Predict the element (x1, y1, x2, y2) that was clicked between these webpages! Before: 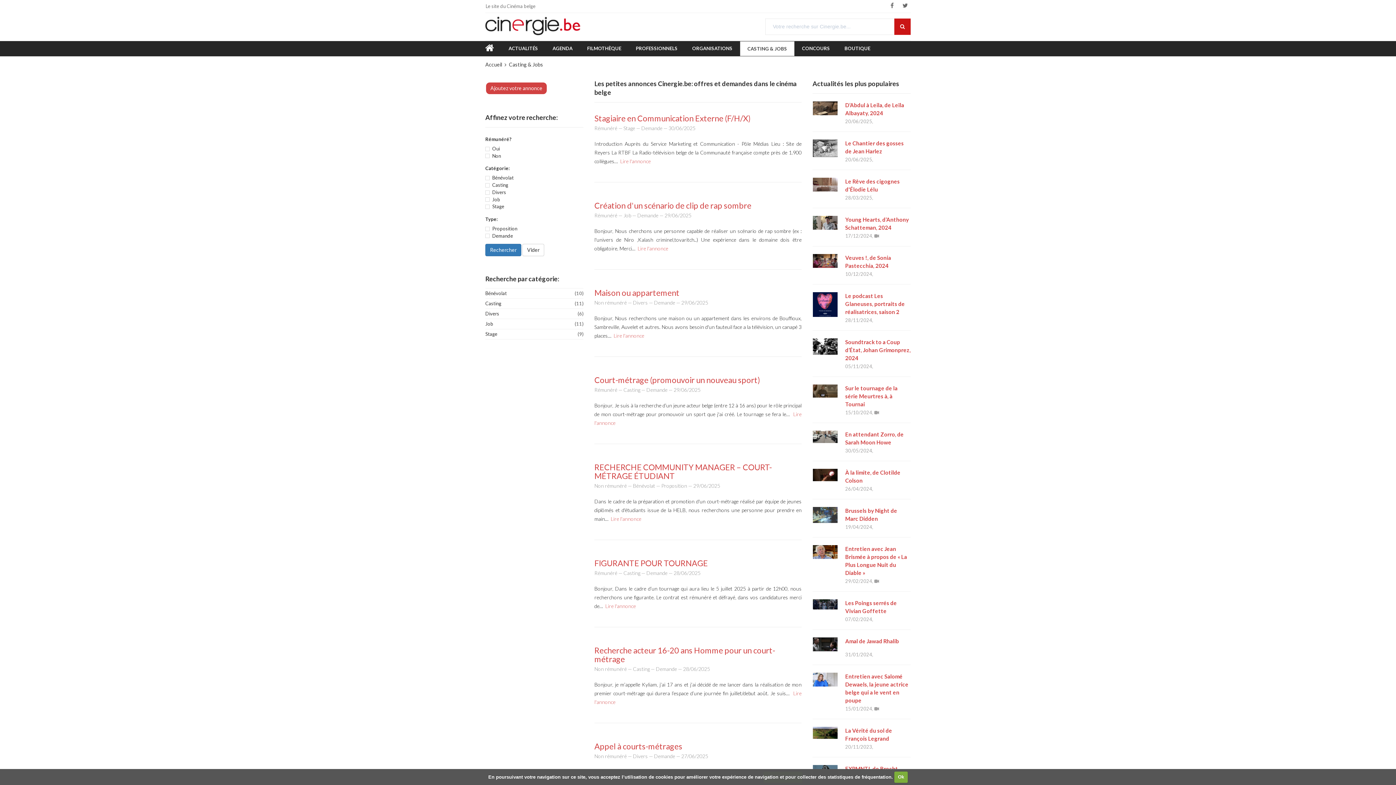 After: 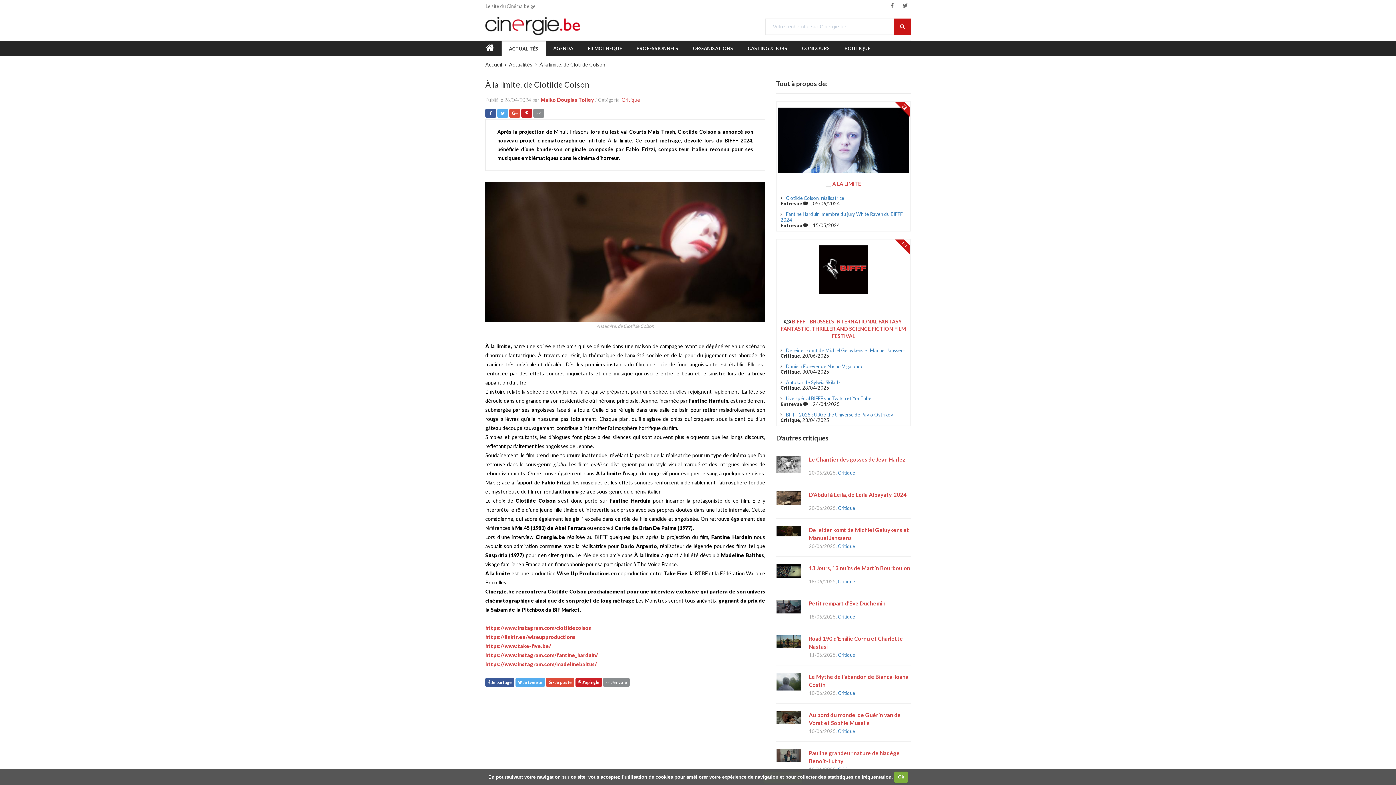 Action: bbox: (845, 468, 910, 484) label: À la limite, de Clotilde Colson